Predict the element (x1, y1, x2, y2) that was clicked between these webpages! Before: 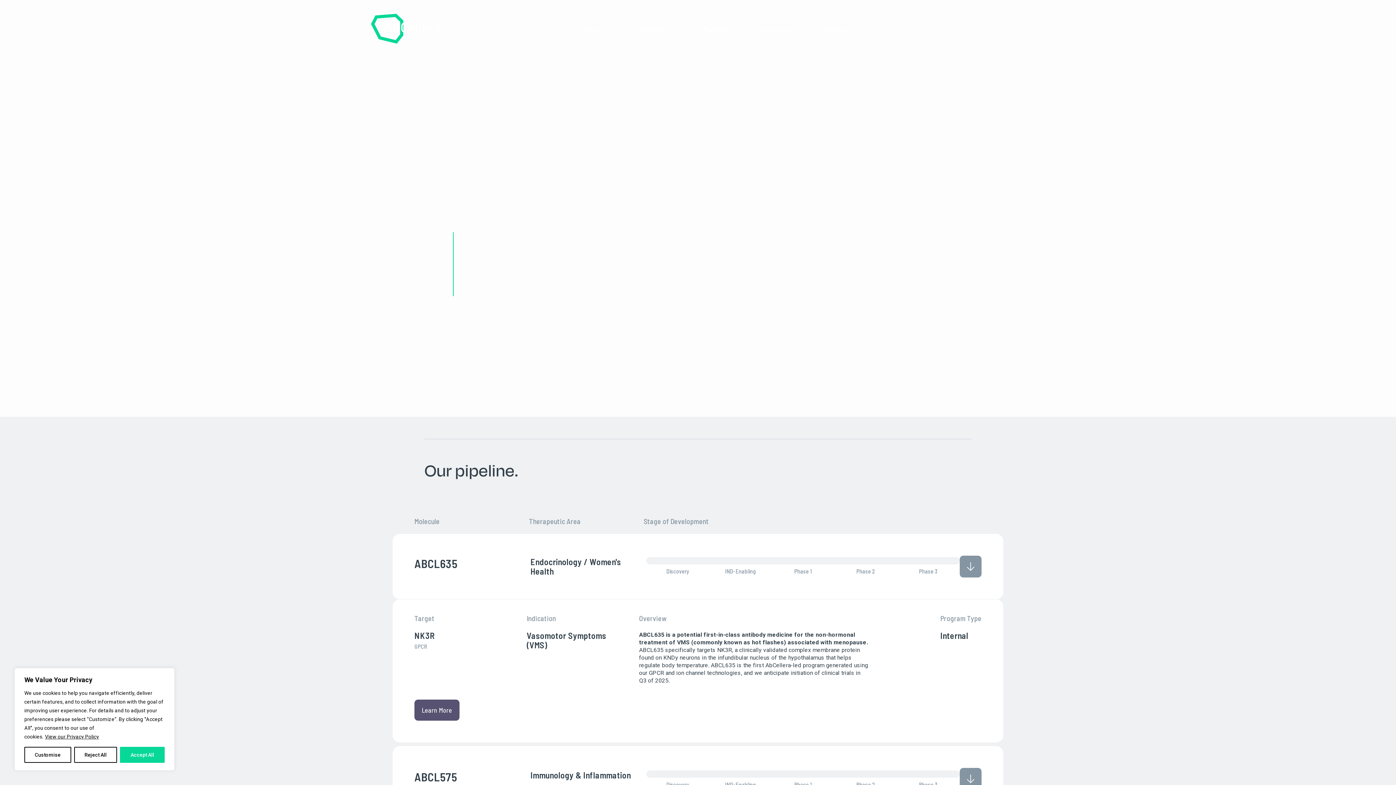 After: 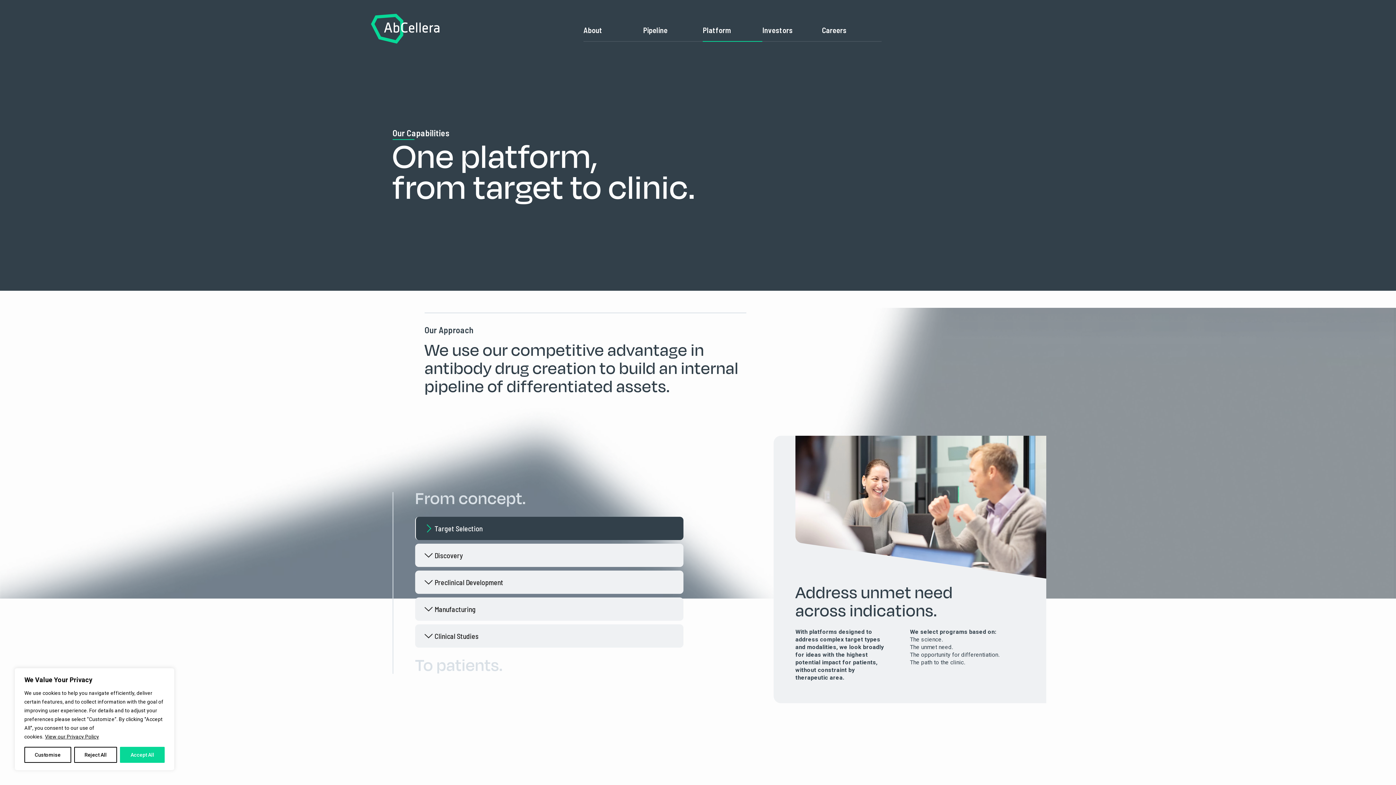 Action: bbox: (702, 18, 762, 41) label: Platform